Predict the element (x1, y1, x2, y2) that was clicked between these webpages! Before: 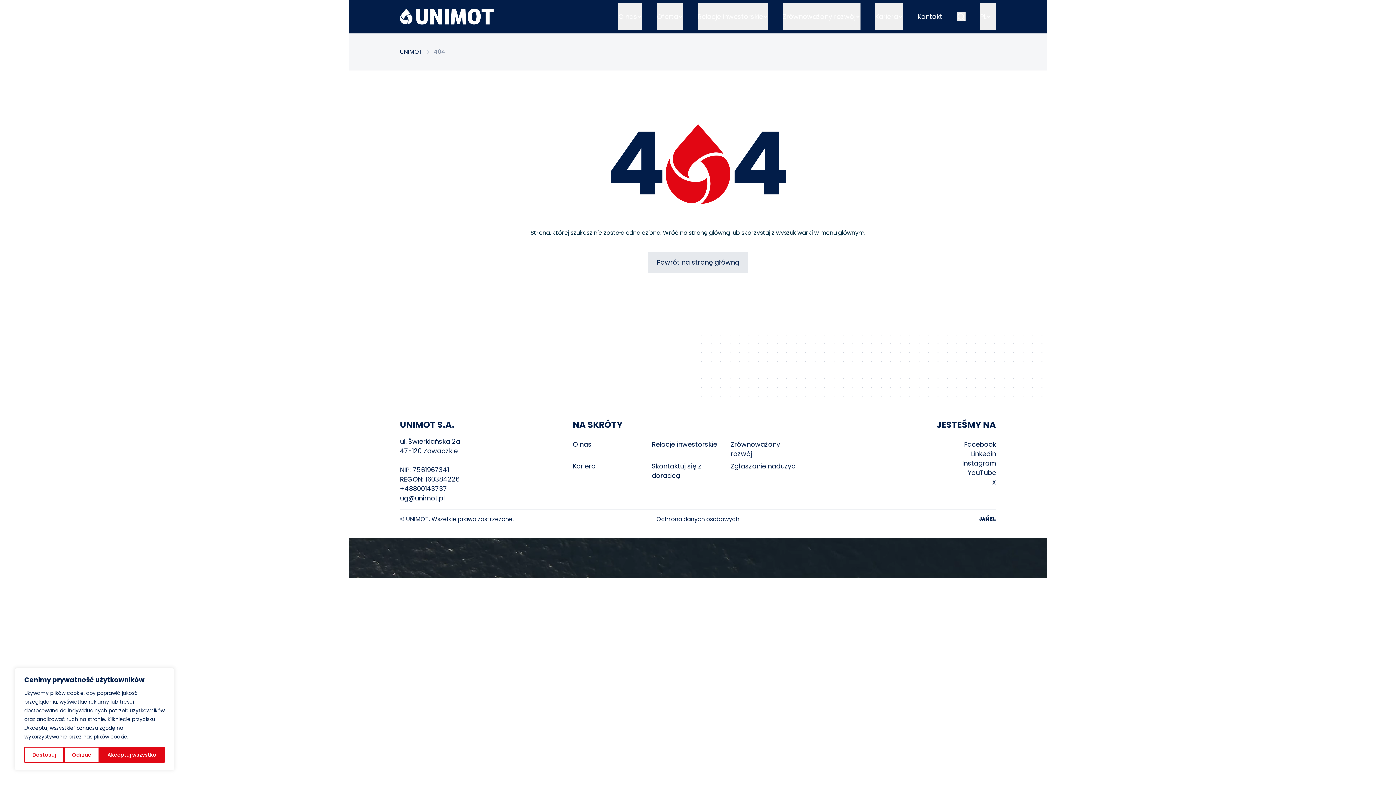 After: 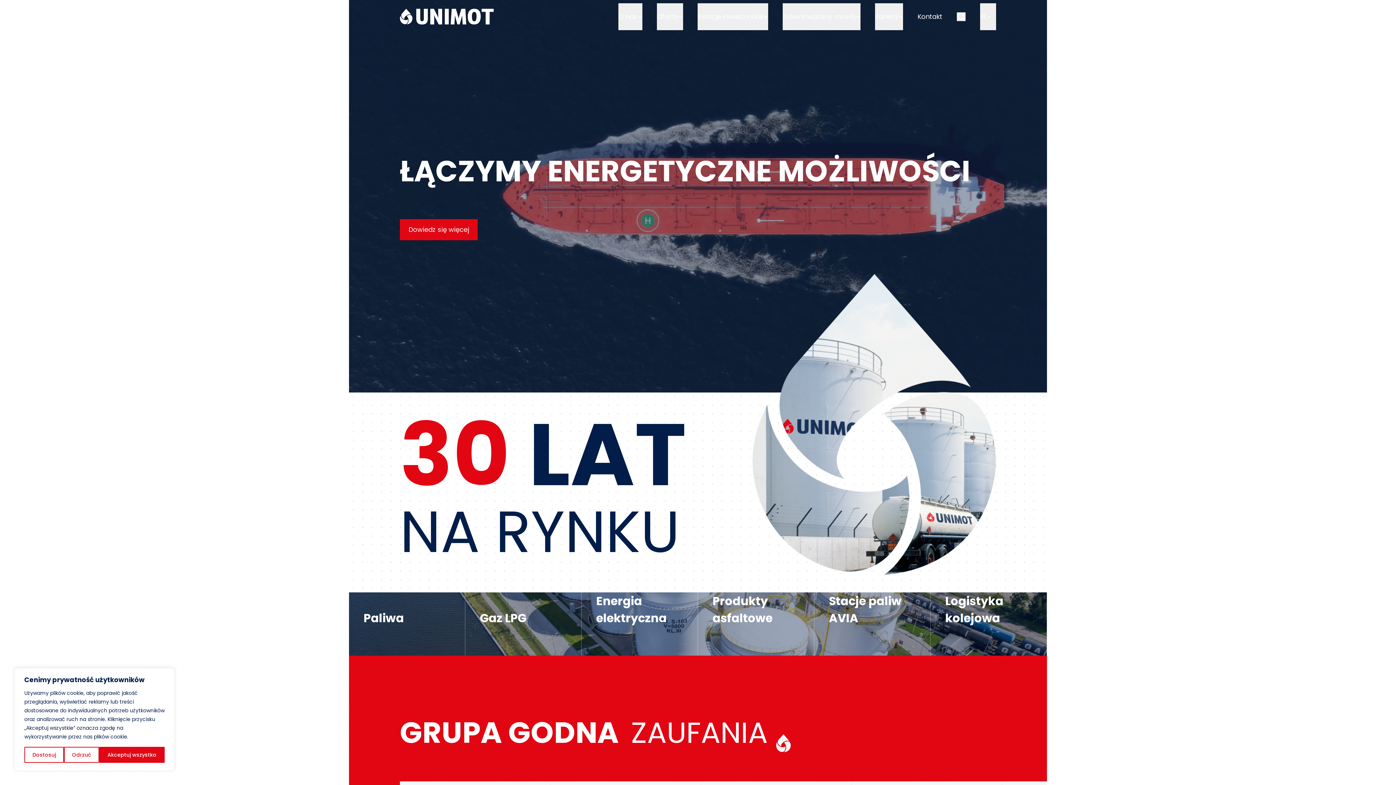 Action: bbox: (648, 252, 748, 273) label: Powrót na stronę główną